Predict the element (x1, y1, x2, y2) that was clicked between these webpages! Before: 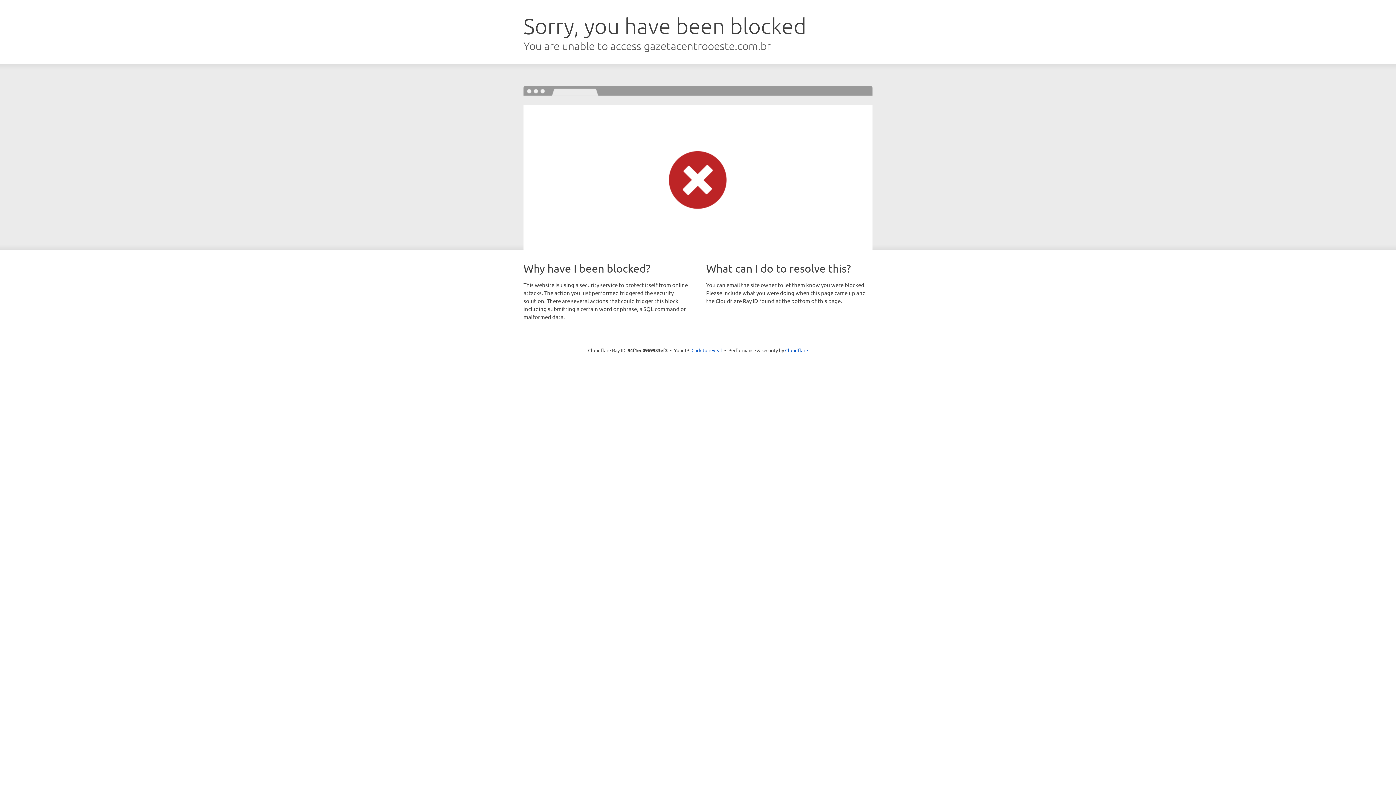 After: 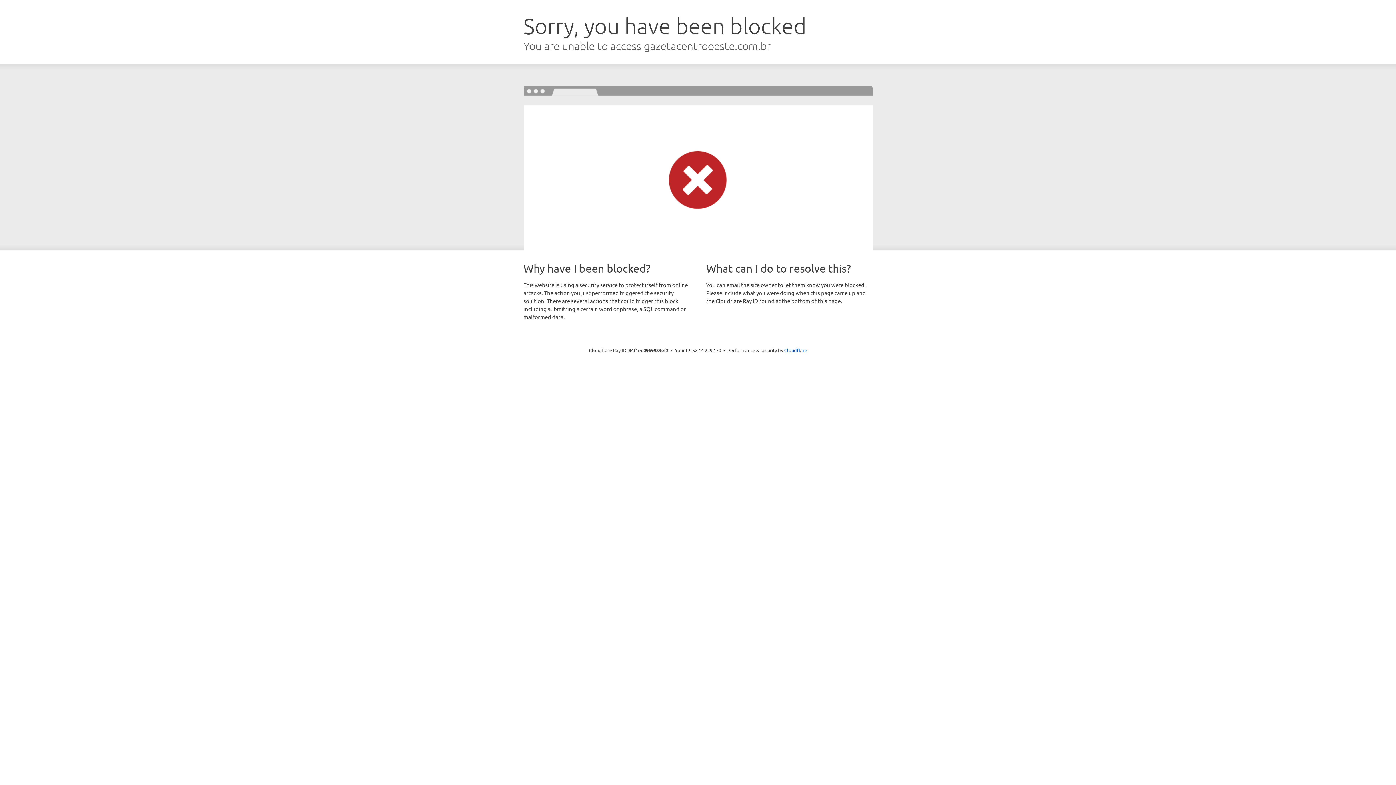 Action: label: Click to reveal bbox: (691, 346, 722, 353)